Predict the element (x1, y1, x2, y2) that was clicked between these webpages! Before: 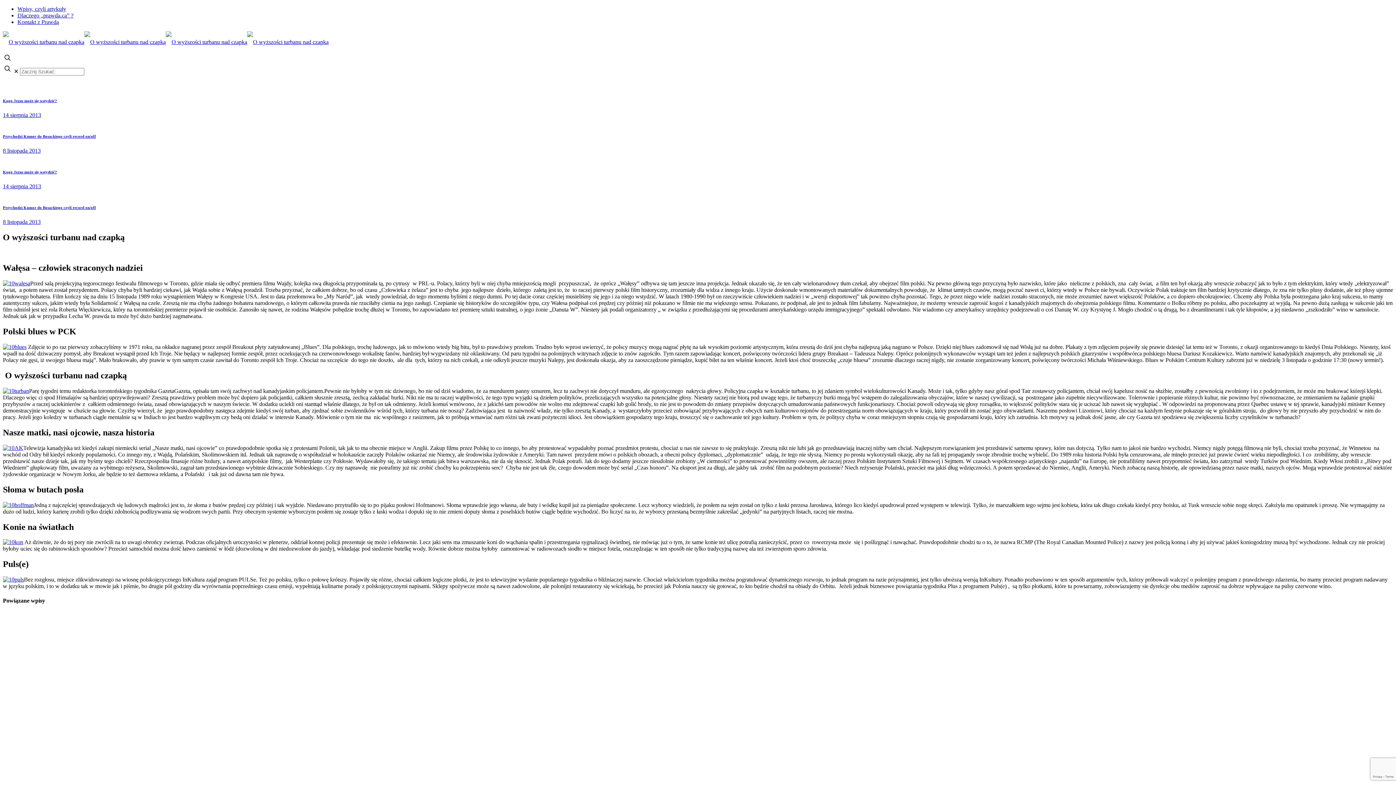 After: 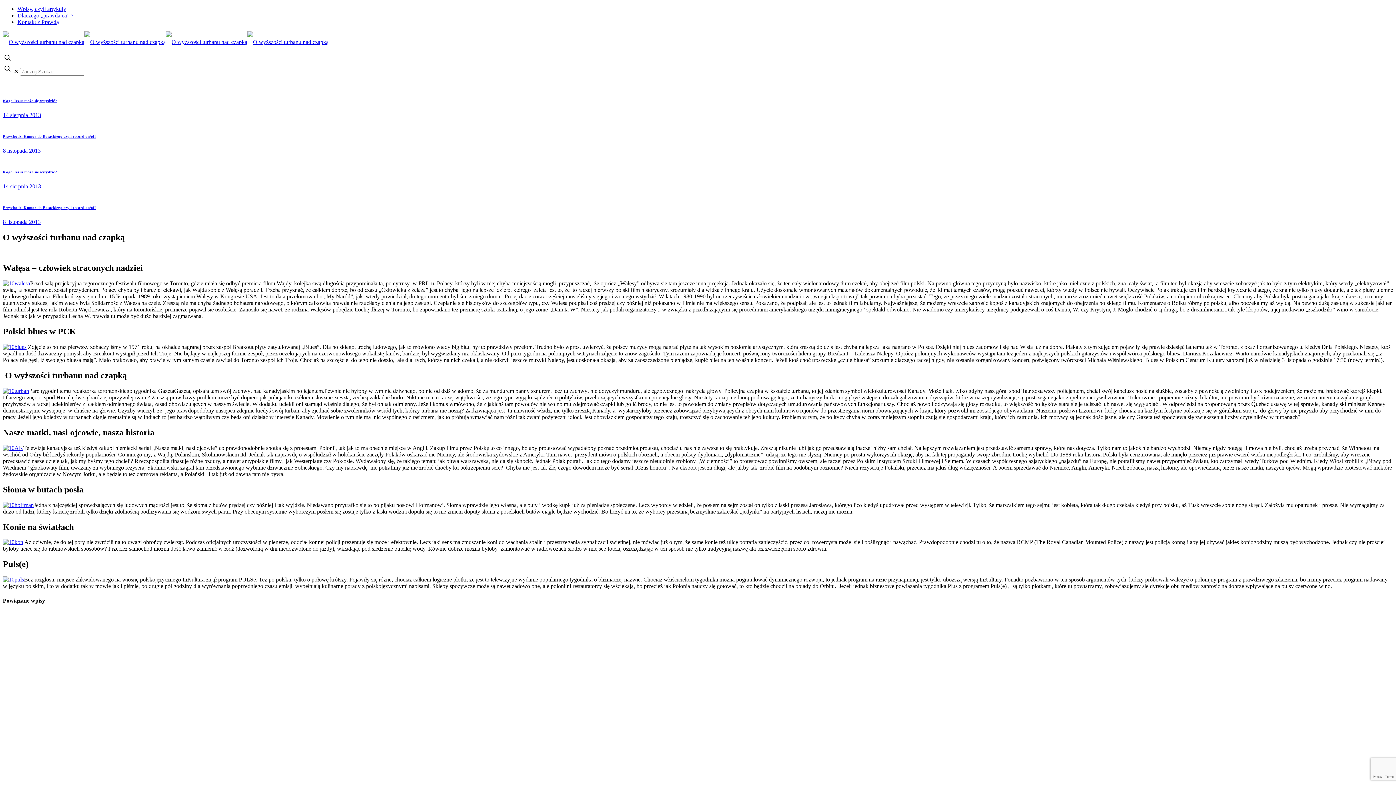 Action: bbox: (2, 57, 12, 63)